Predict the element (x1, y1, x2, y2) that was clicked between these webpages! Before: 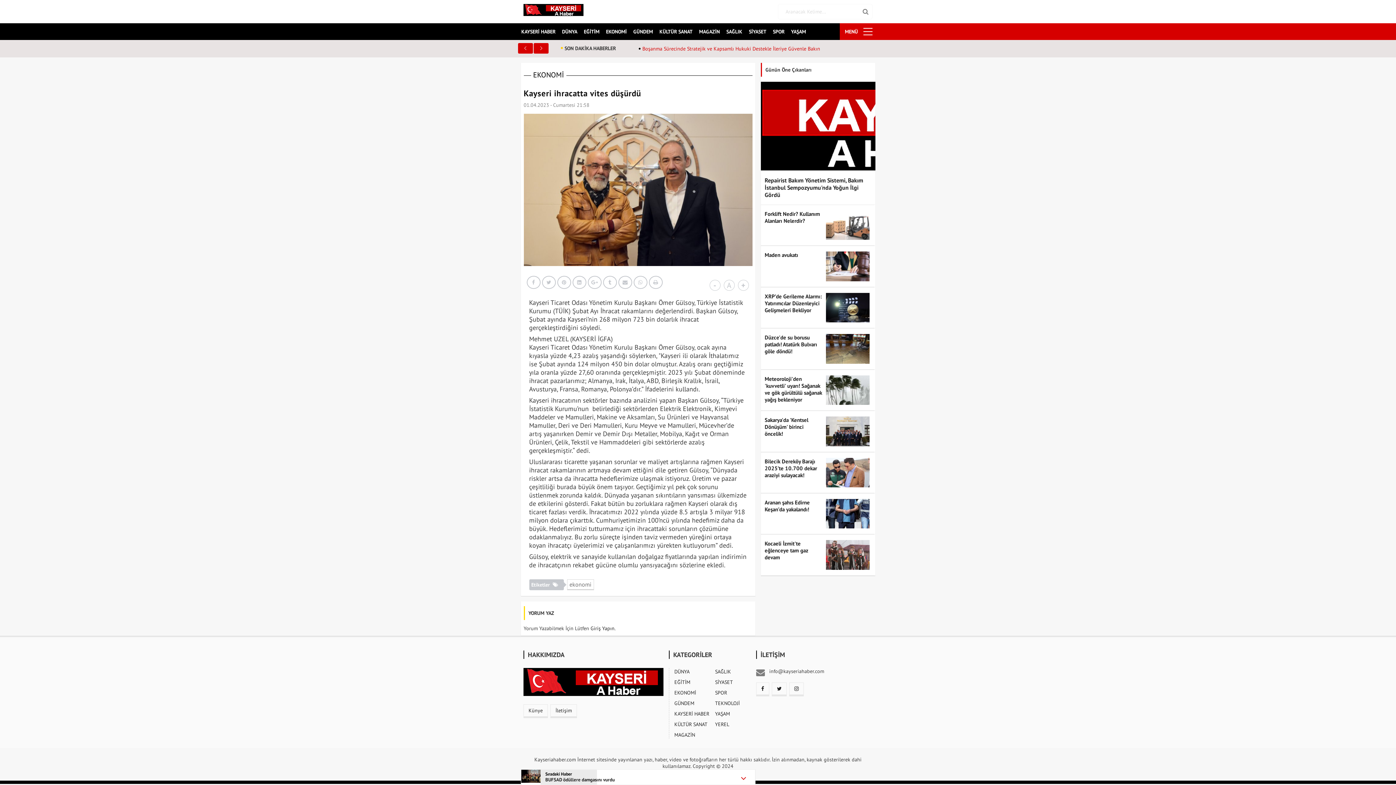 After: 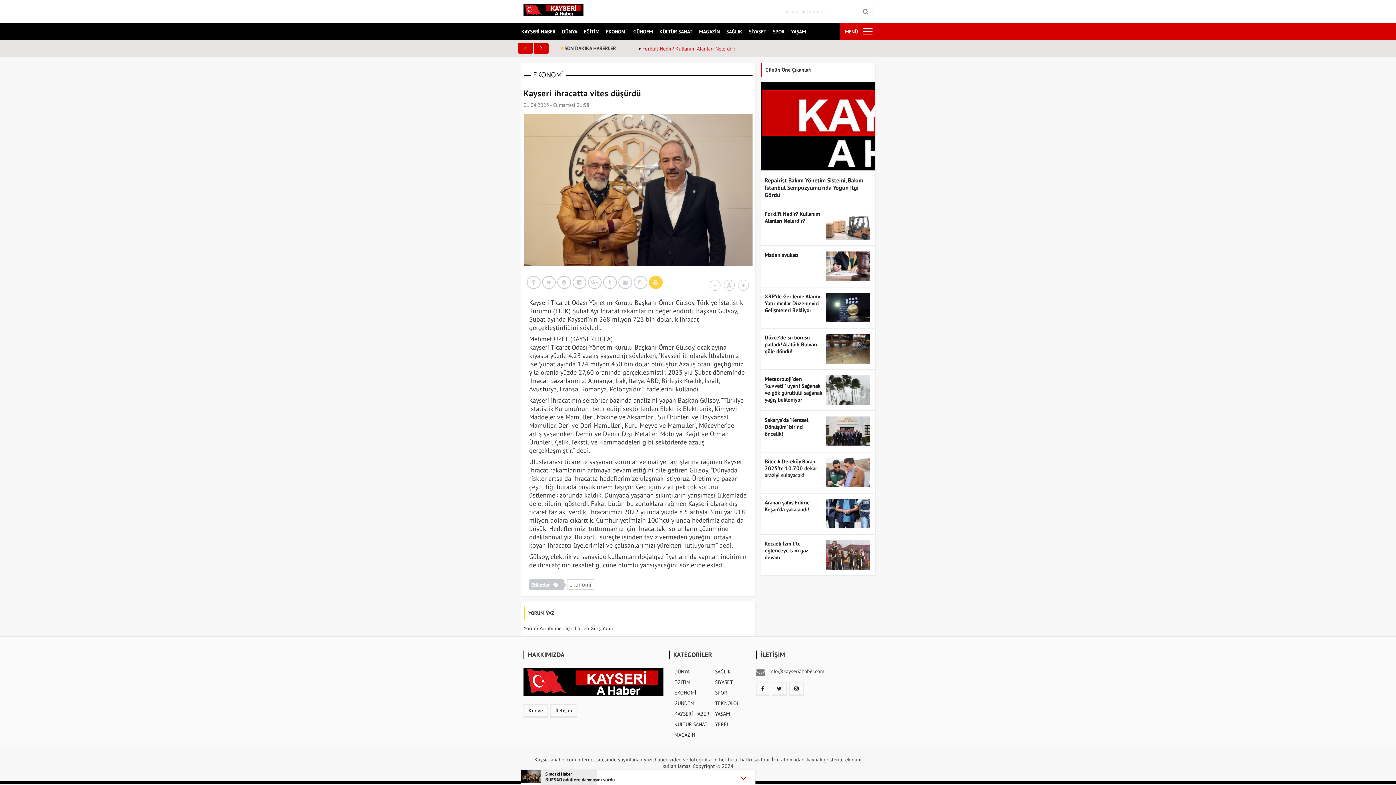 Action: bbox: (648, 276, 662, 289)